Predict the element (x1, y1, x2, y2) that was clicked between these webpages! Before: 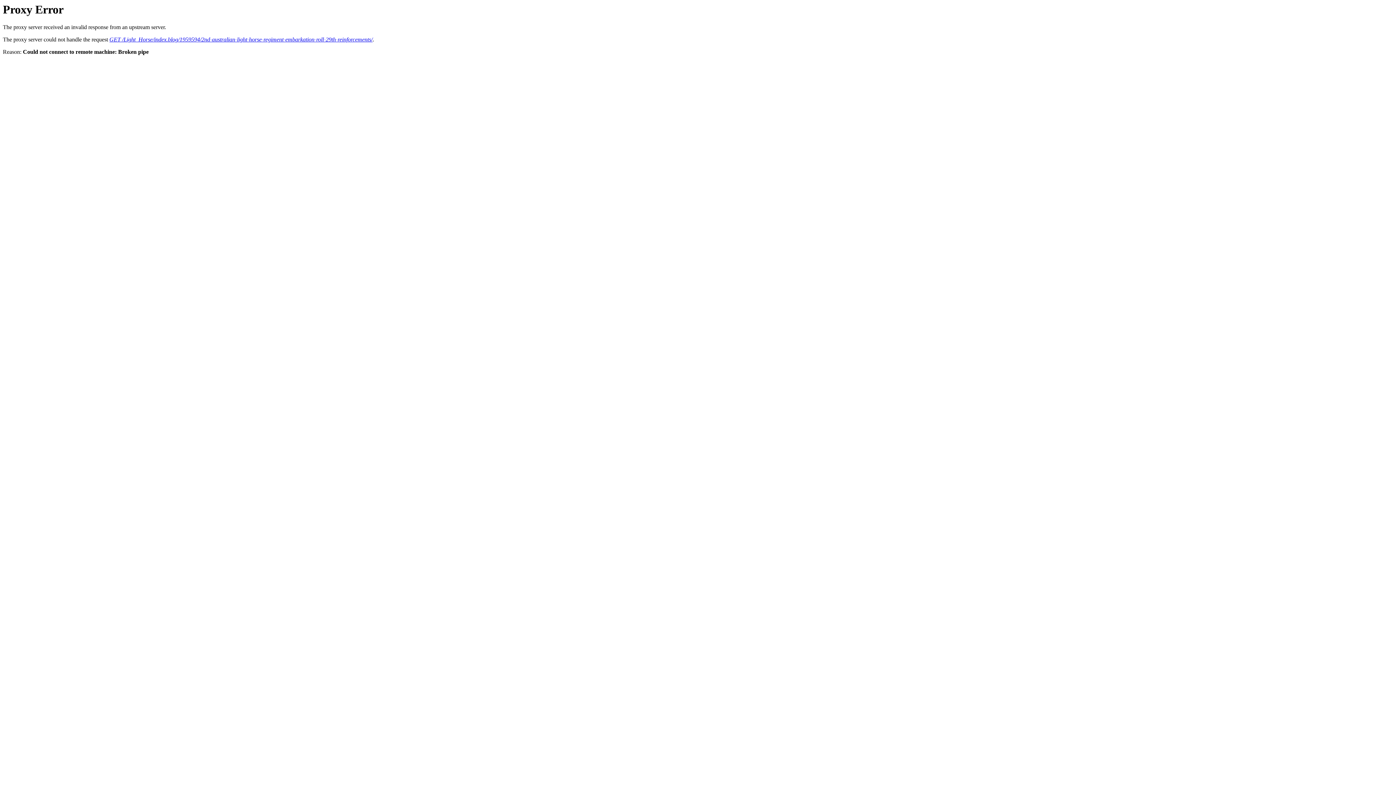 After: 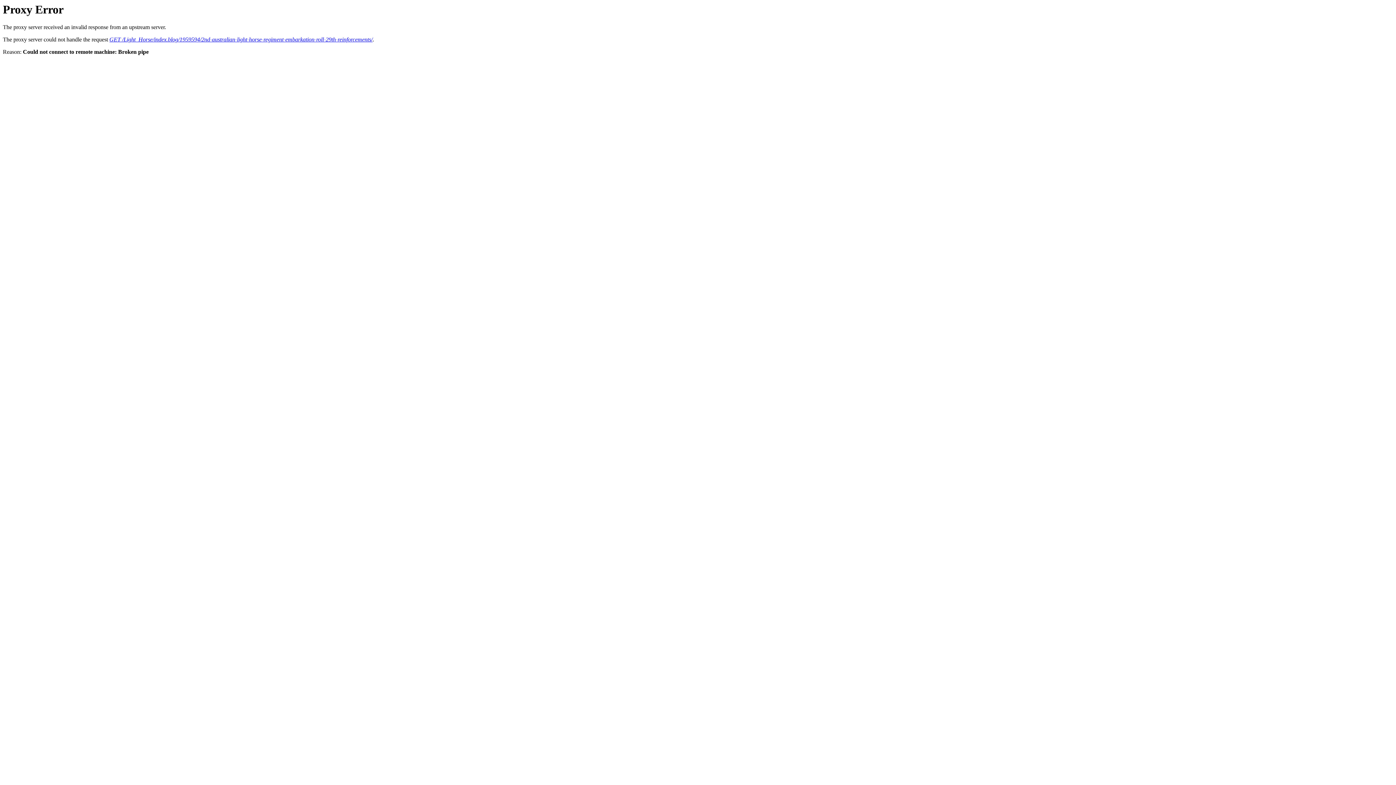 Action: bbox: (109, 36, 372, 42) label: GET /Light_Horse/index.blog/1959594/2nd-australian-light-horse-regiment-embarkation-roll-29th-reinforcements/